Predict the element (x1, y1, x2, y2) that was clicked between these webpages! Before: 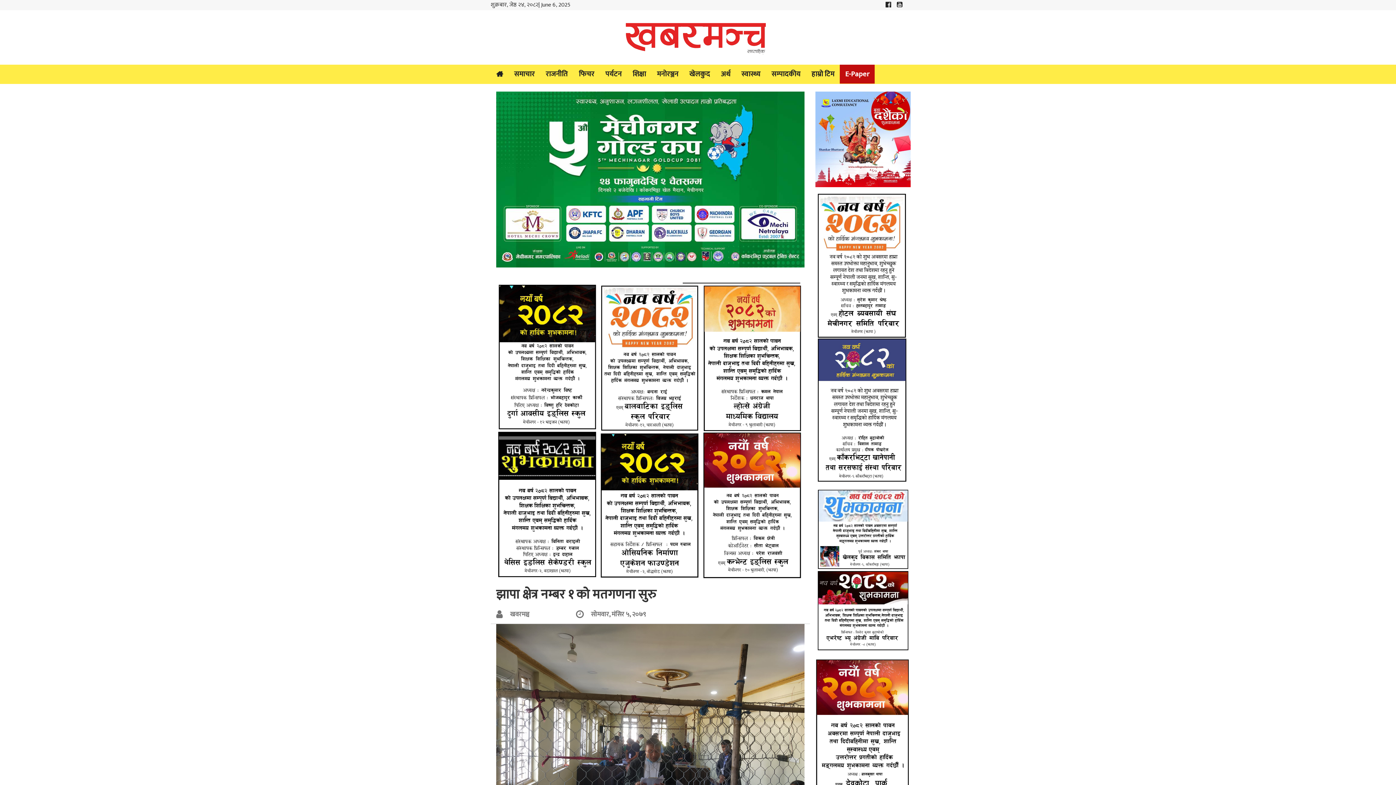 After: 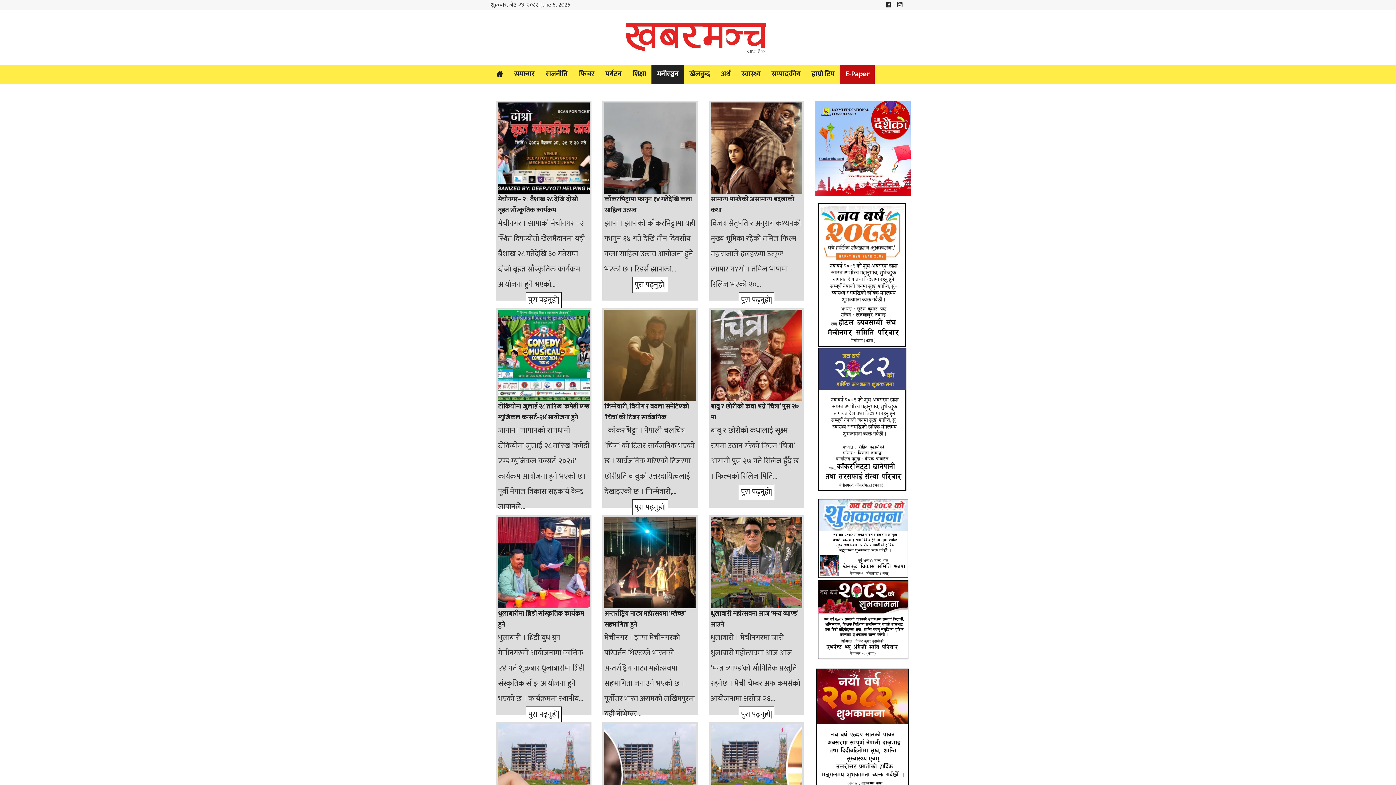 Action: label: मनोरञ्जन bbox: (651, 64, 684, 83)